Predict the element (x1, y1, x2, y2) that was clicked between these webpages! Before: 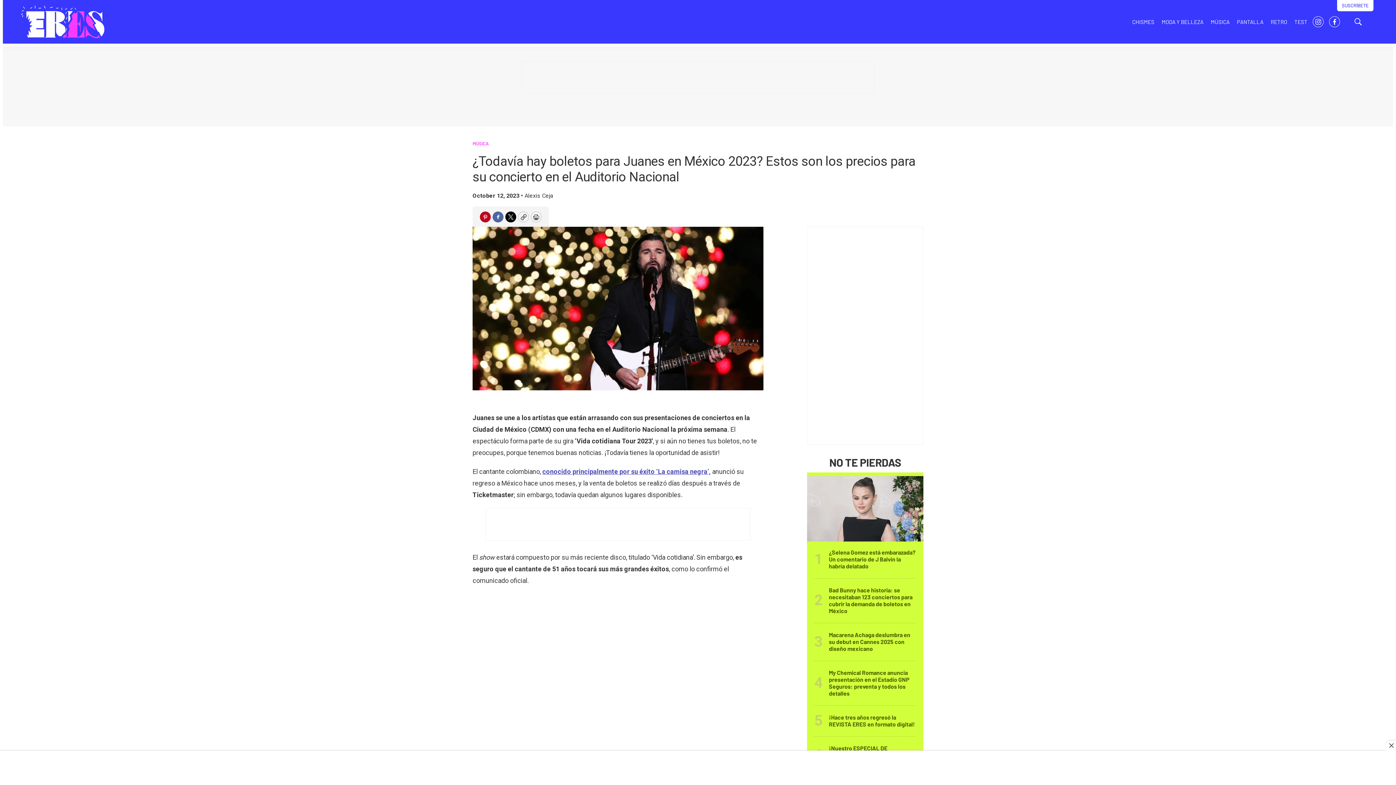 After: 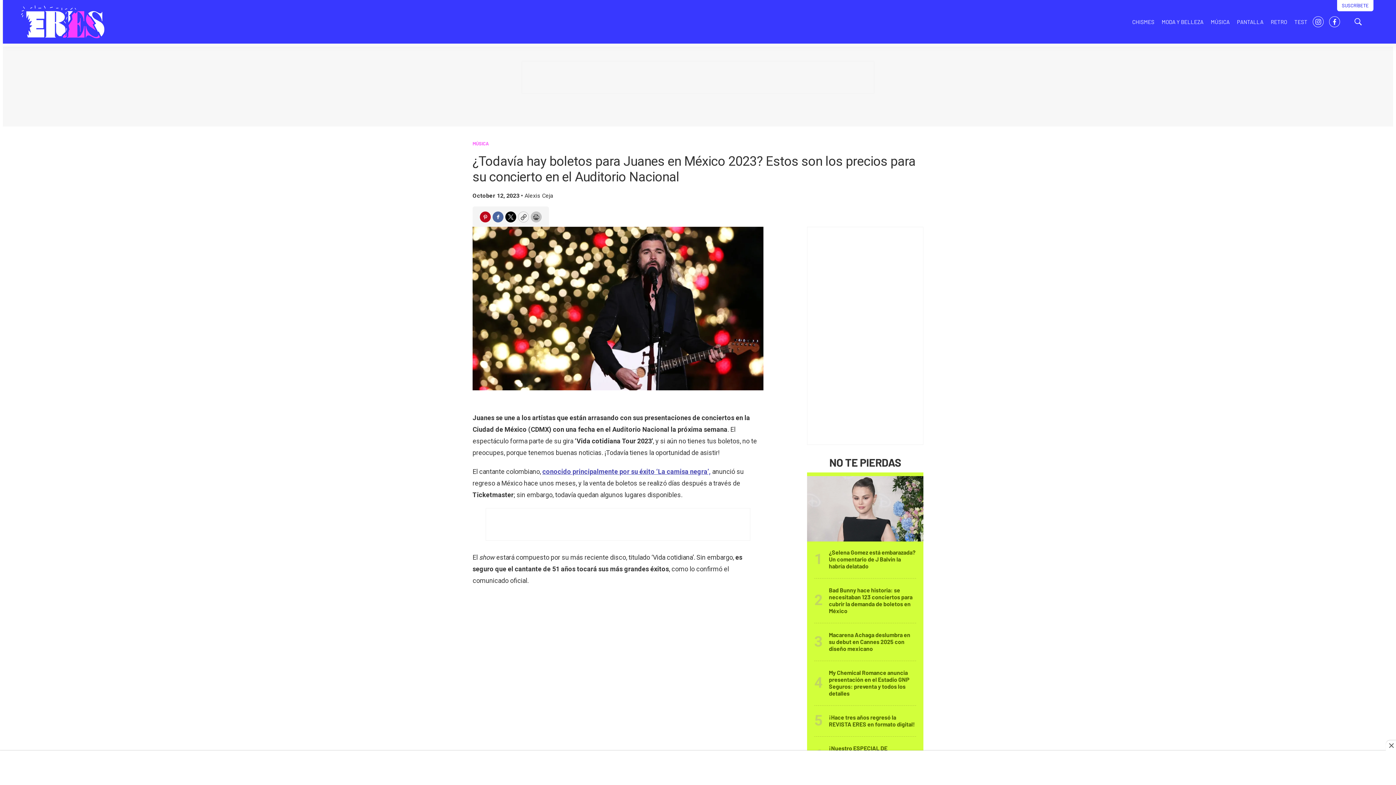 Action: label: Print bbox: (530, 211, 541, 222)